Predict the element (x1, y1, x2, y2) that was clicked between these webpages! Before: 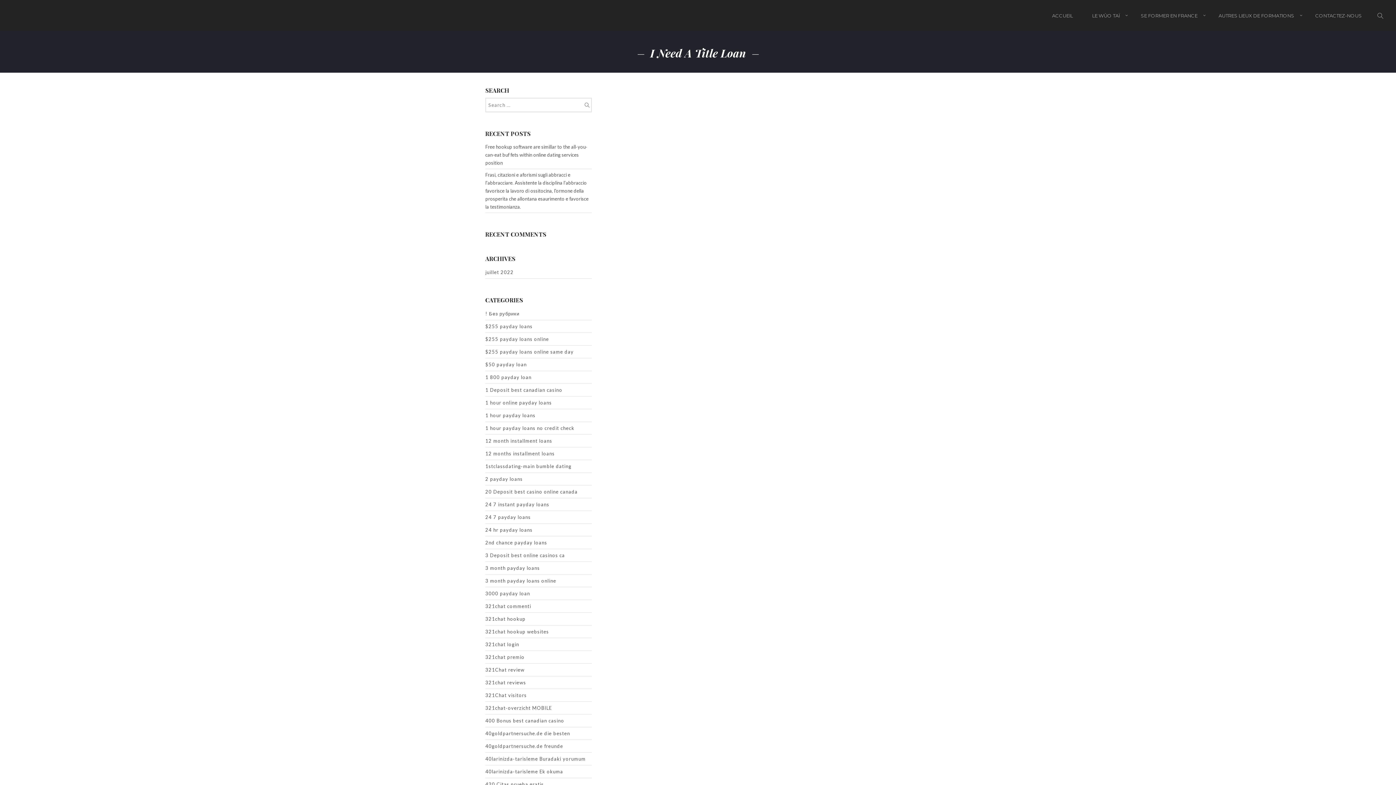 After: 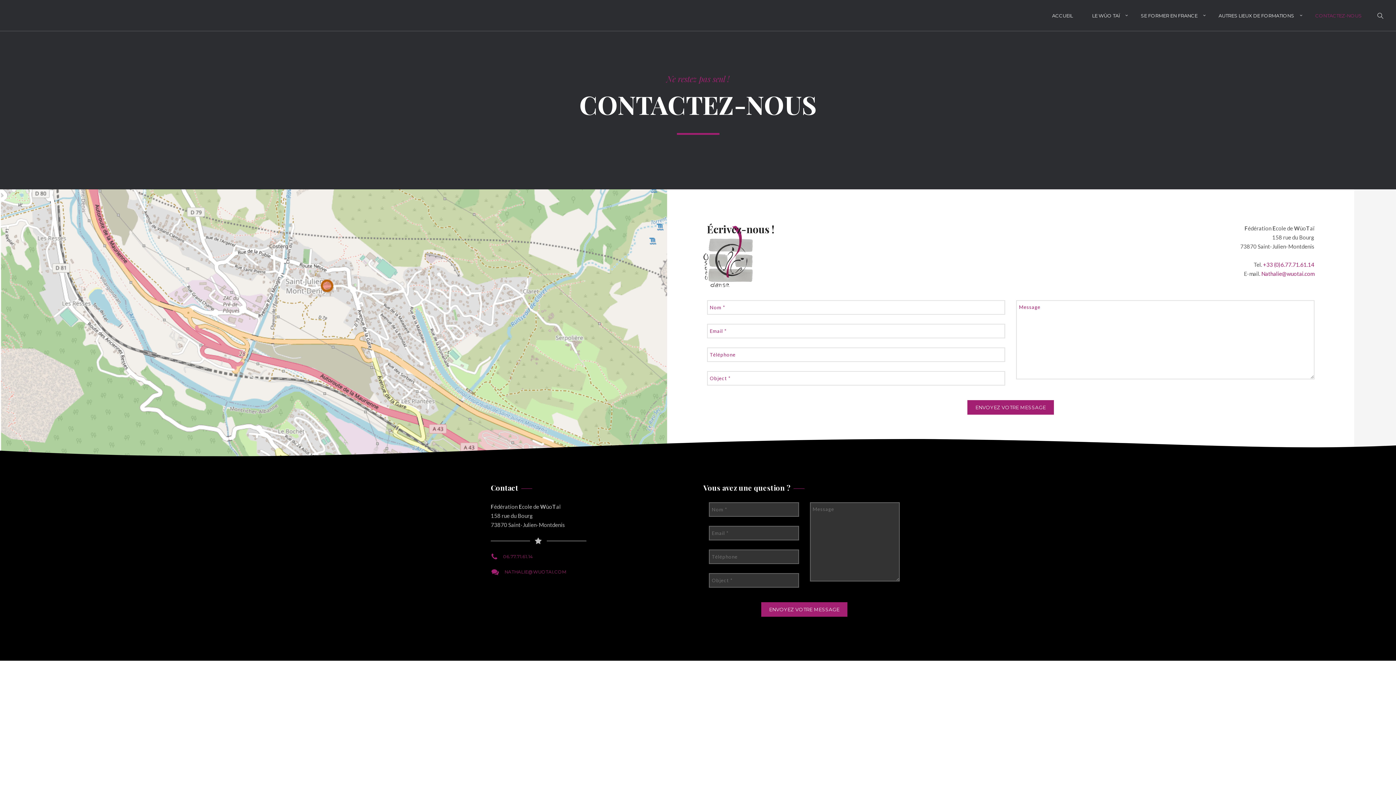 Action: bbox: (1306, 10, 1371, 30) label: CONTACTEZ-NOUS